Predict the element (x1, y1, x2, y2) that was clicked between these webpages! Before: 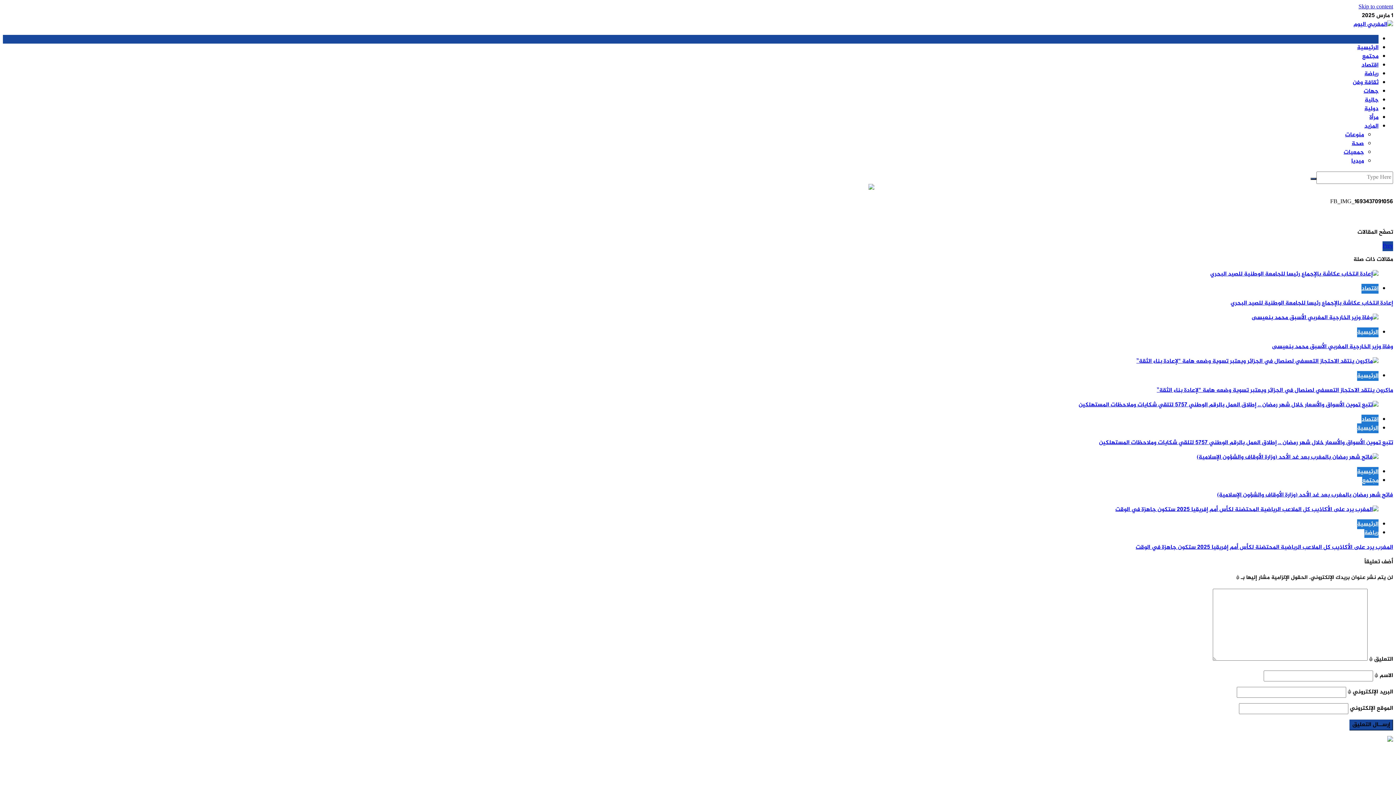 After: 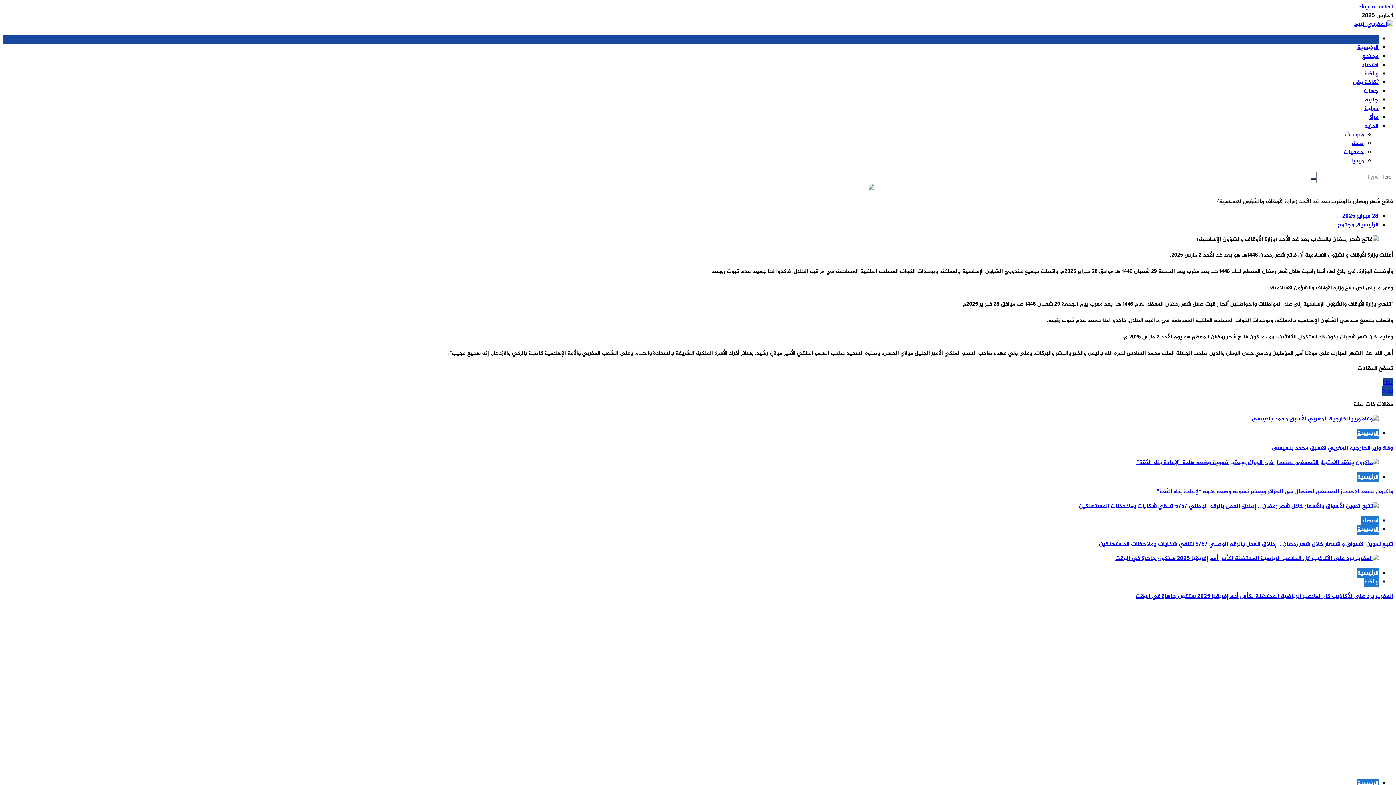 Action: label: فاتح شهر رمضان بالمغرب بعد غد الأحد (وزارة الأوقاف والشؤون الإسلامية) bbox: (1217, 490, 1393, 500)